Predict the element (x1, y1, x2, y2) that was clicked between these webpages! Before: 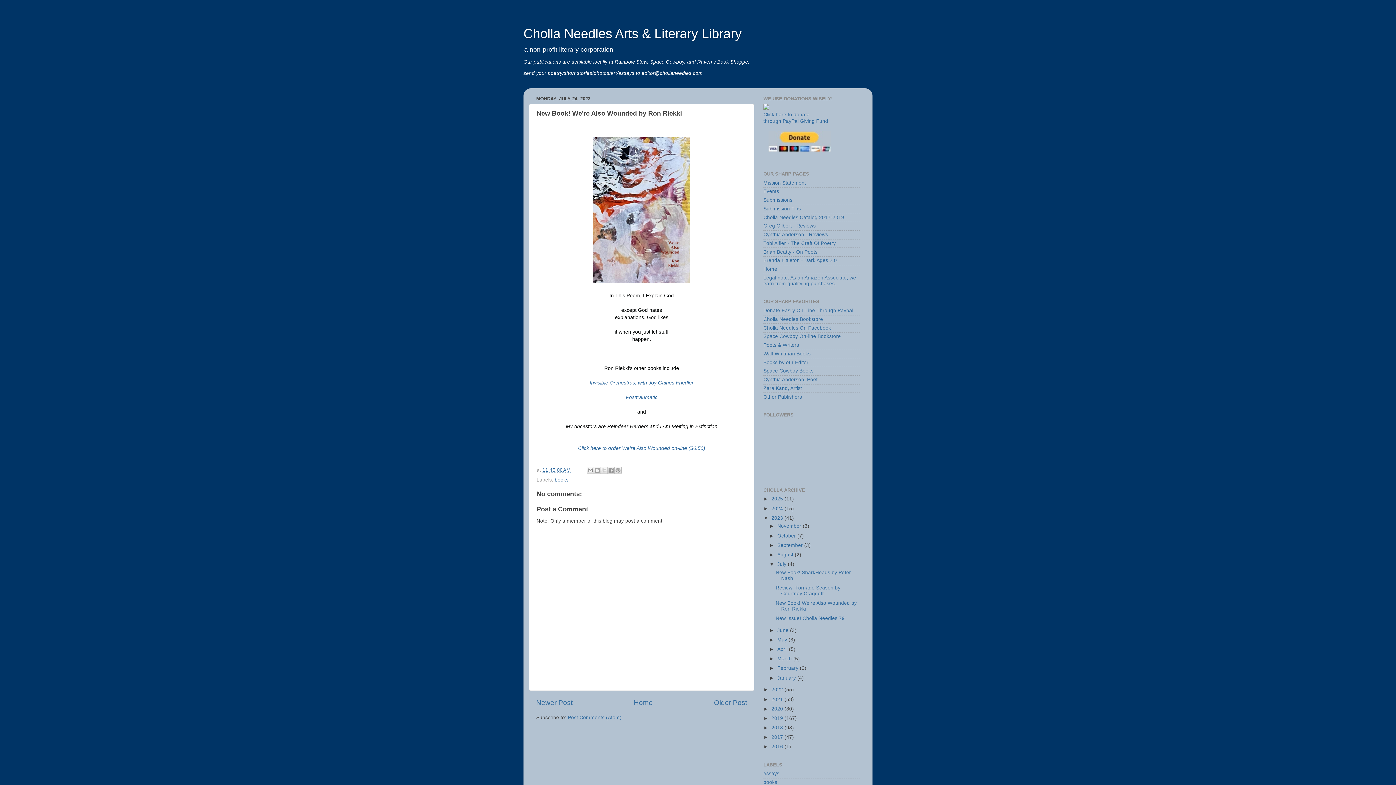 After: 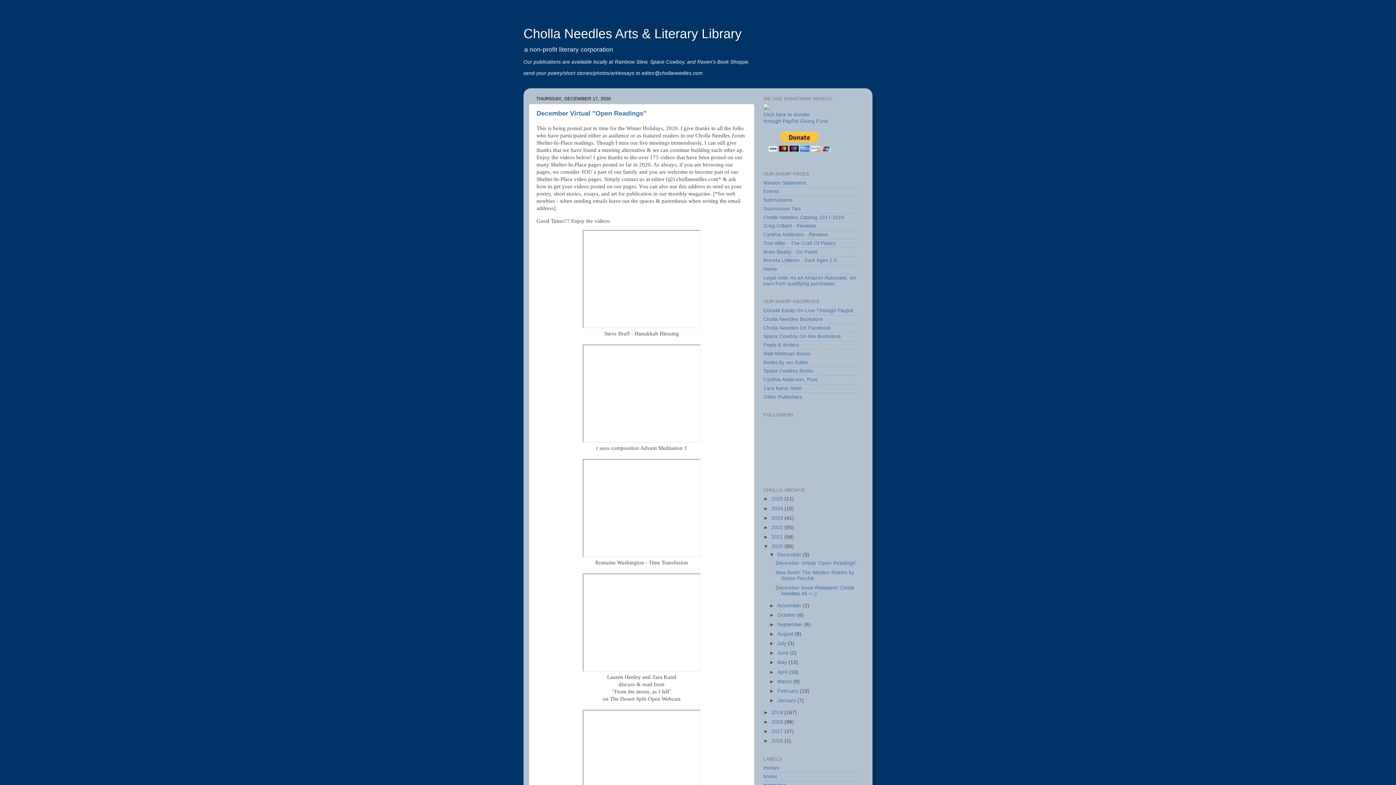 Action: bbox: (771, 706, 784, 711) label: 2020 